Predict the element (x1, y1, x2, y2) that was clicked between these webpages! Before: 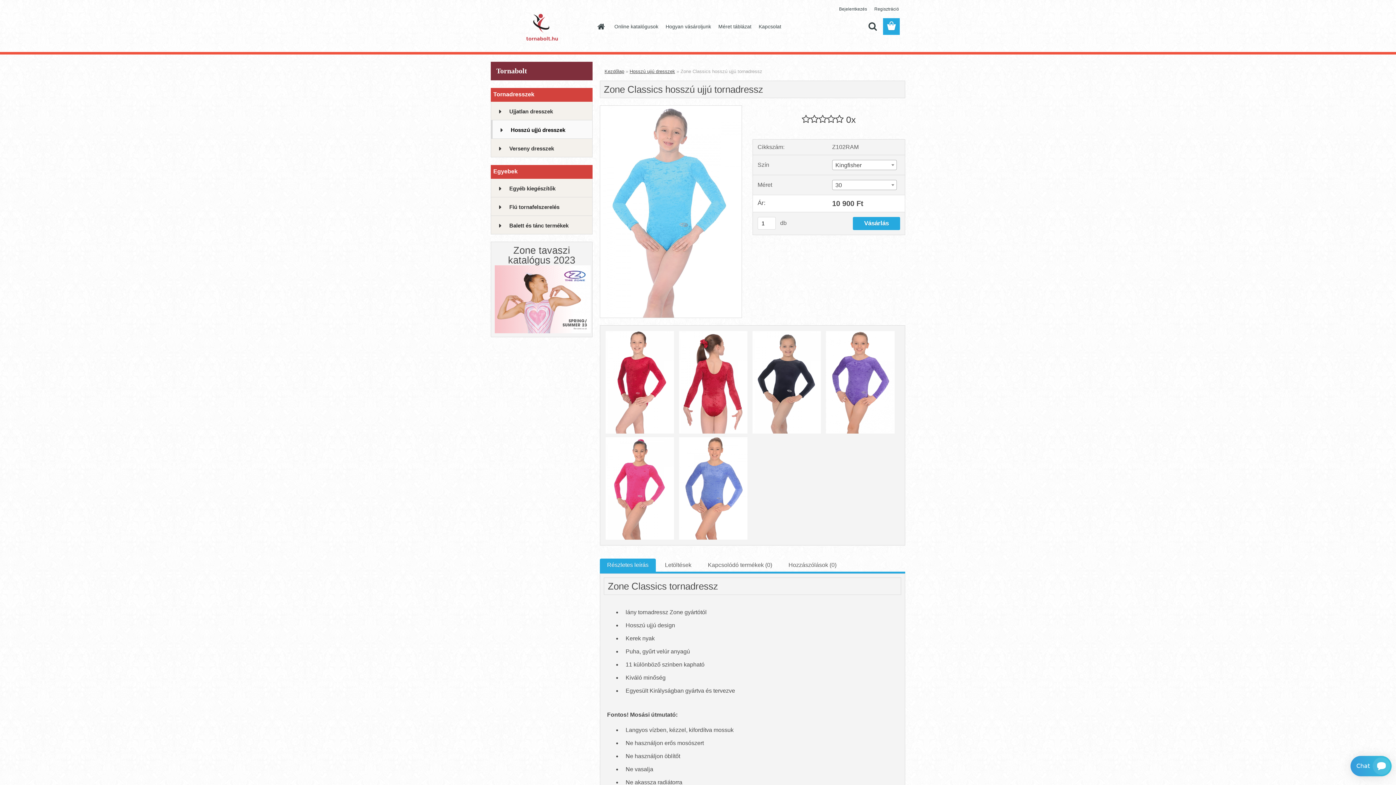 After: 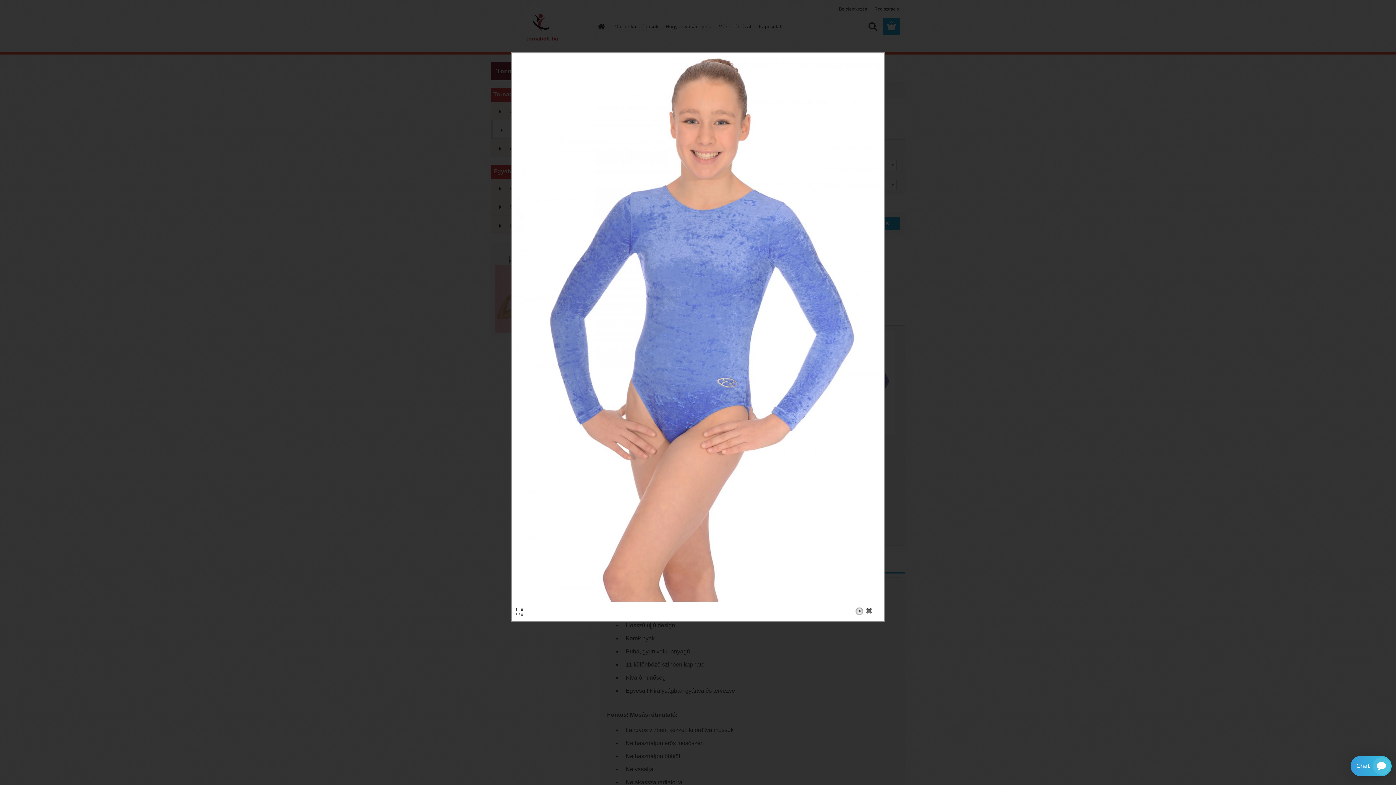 Action: bbox: (677, 435, 747, 441)